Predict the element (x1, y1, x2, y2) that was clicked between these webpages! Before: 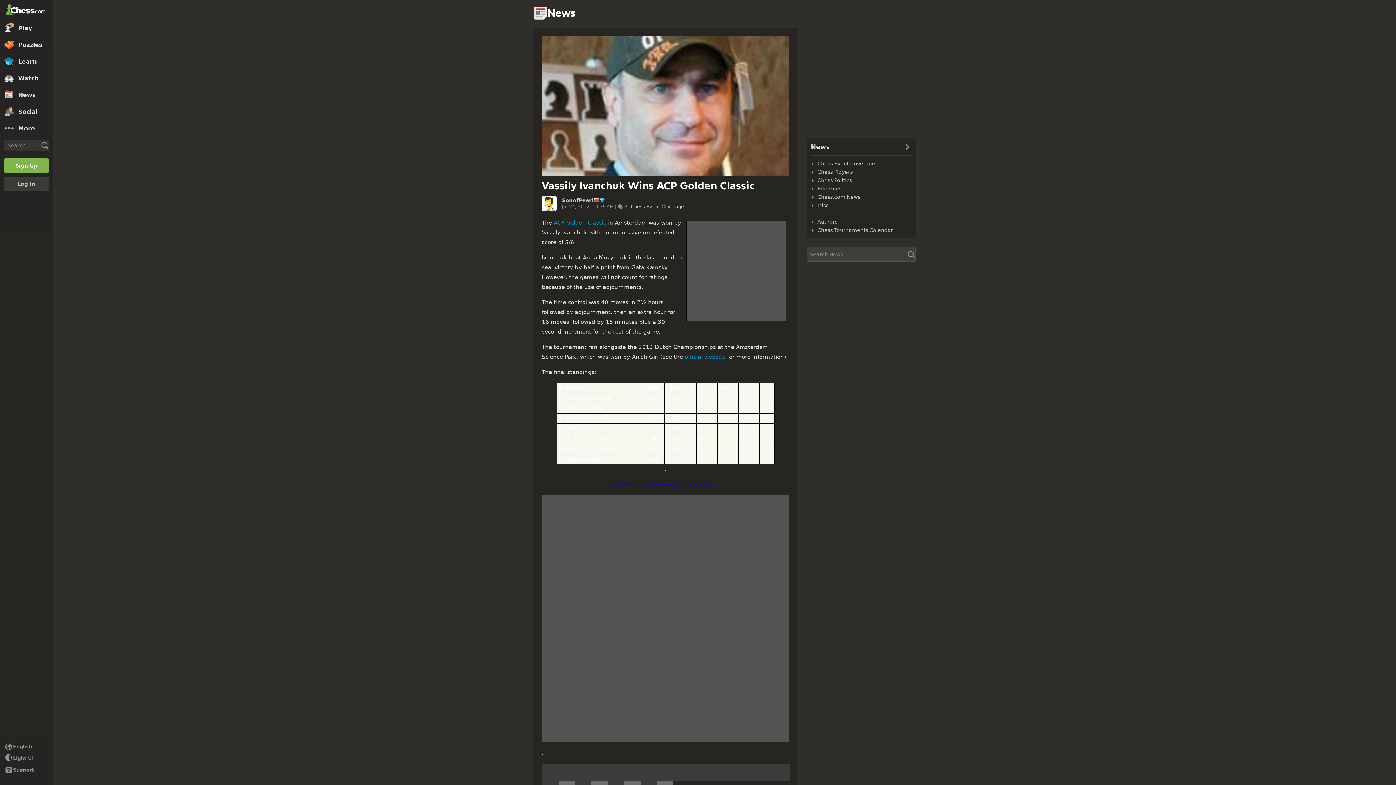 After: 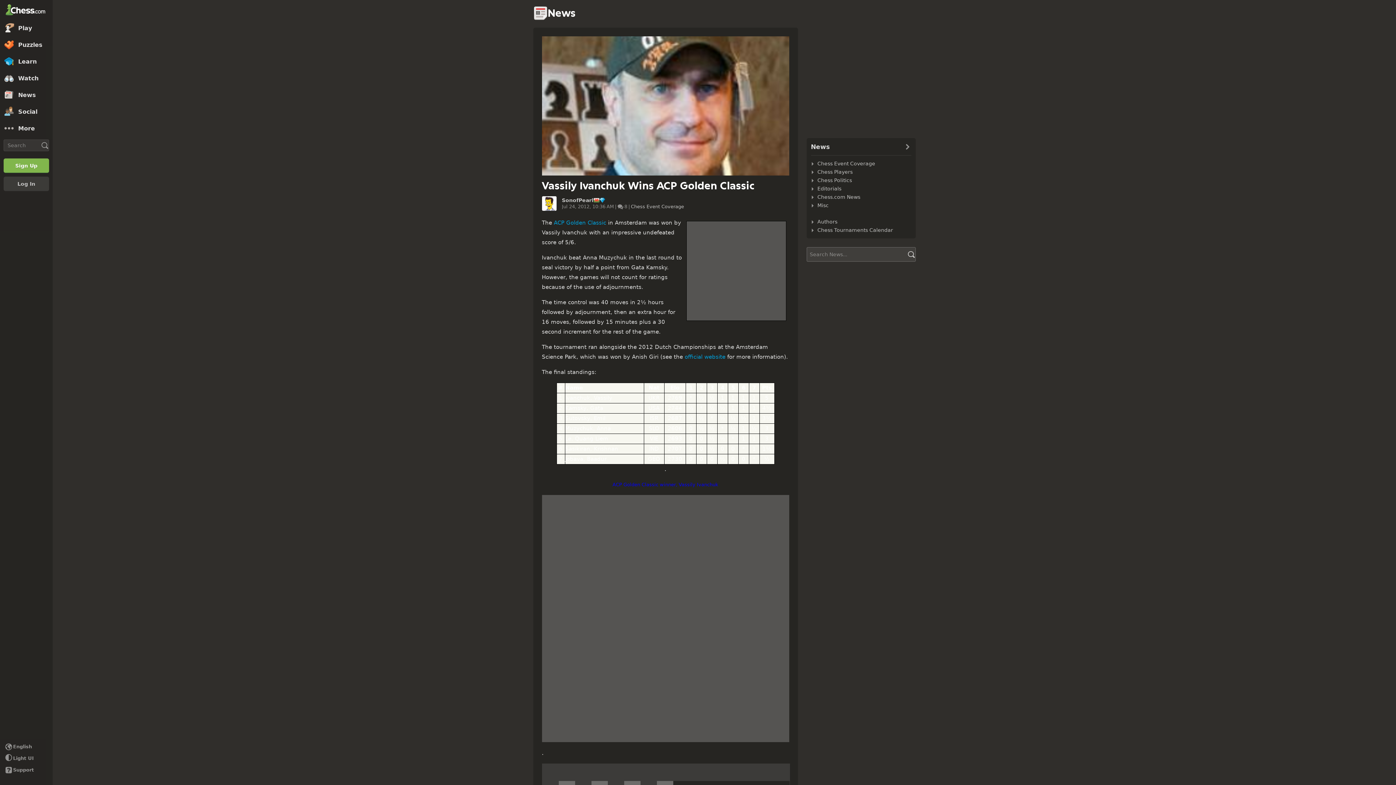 Action: label: Search bbox: (907, 247, 915, 261)